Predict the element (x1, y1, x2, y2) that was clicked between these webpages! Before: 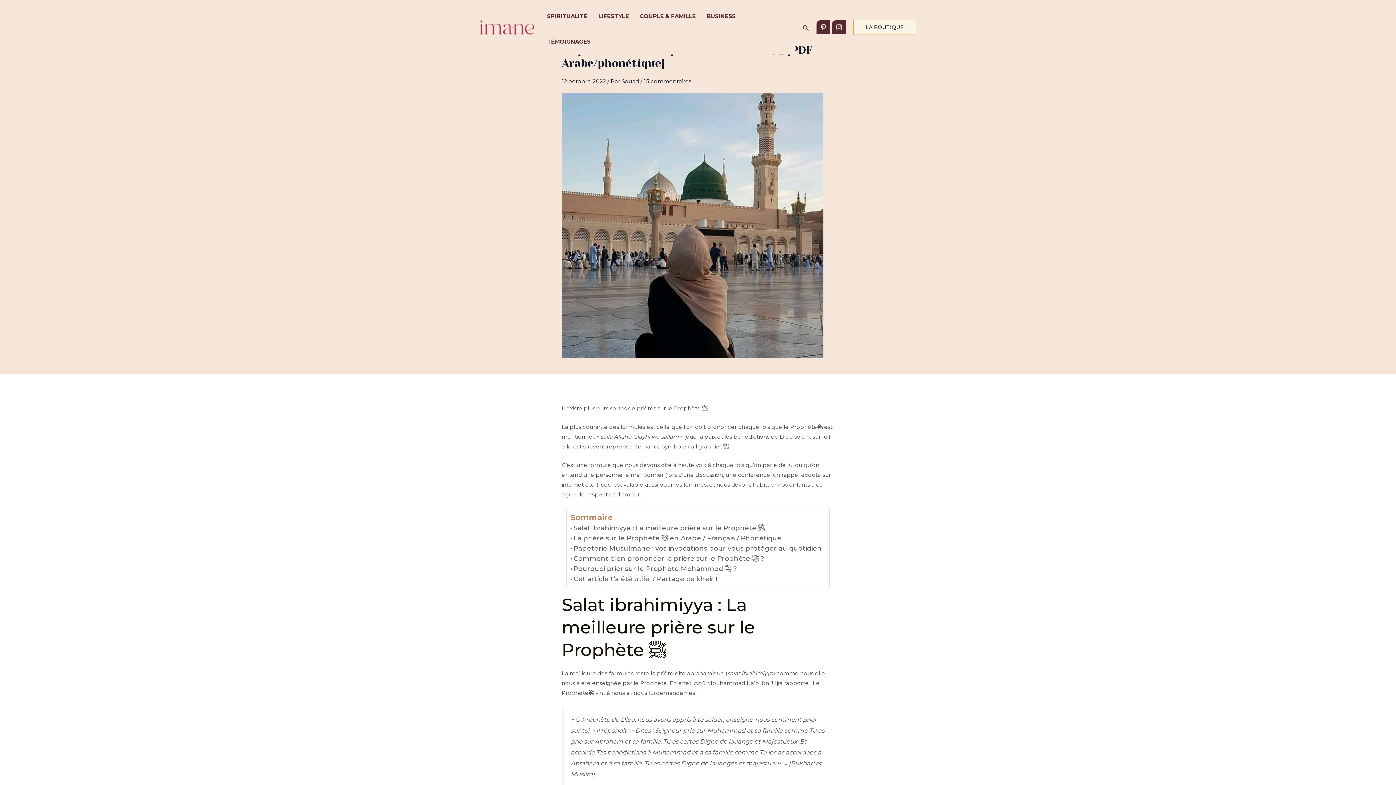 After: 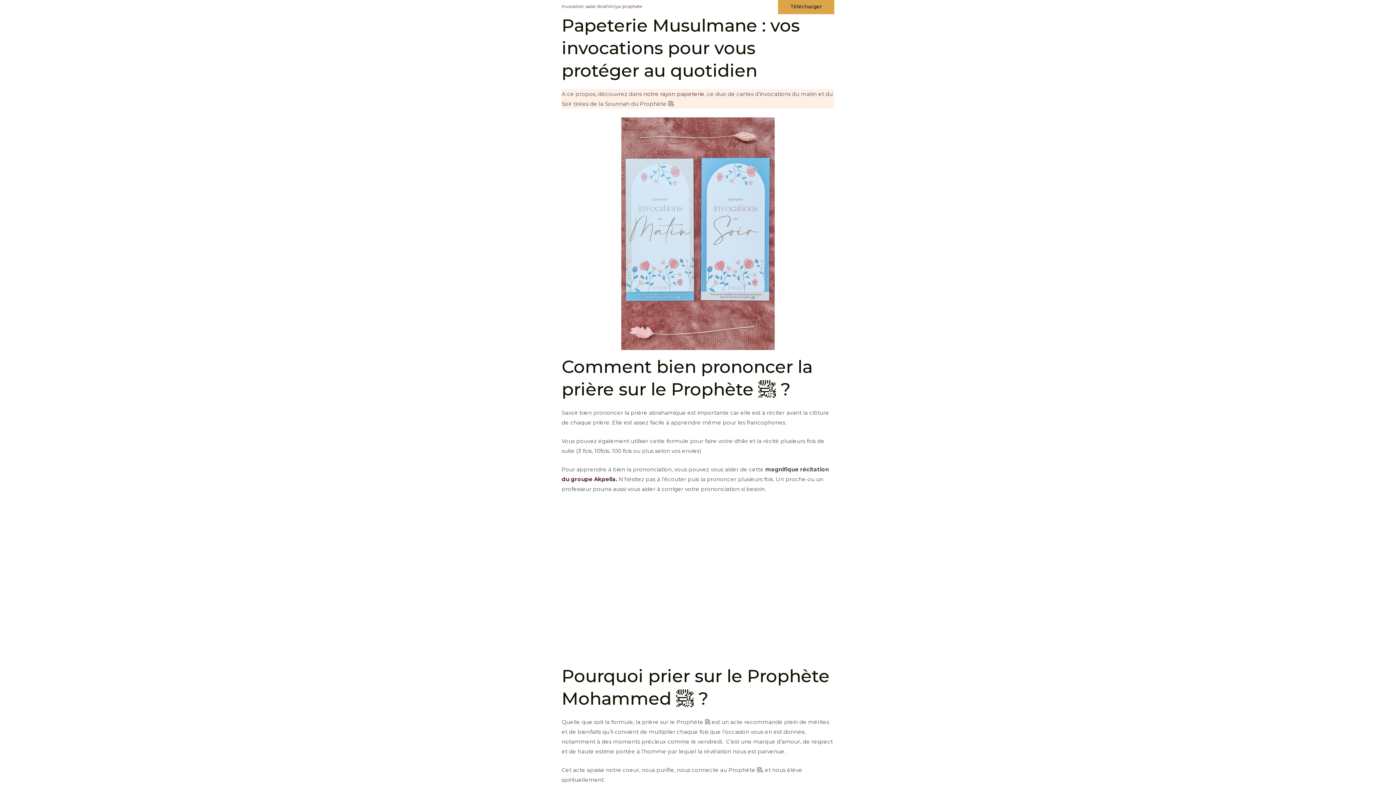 Action: bbox: (570, 543, 822, 553) label: Papeterie Musulmane : vos invocations pour vous protéger au quotidien